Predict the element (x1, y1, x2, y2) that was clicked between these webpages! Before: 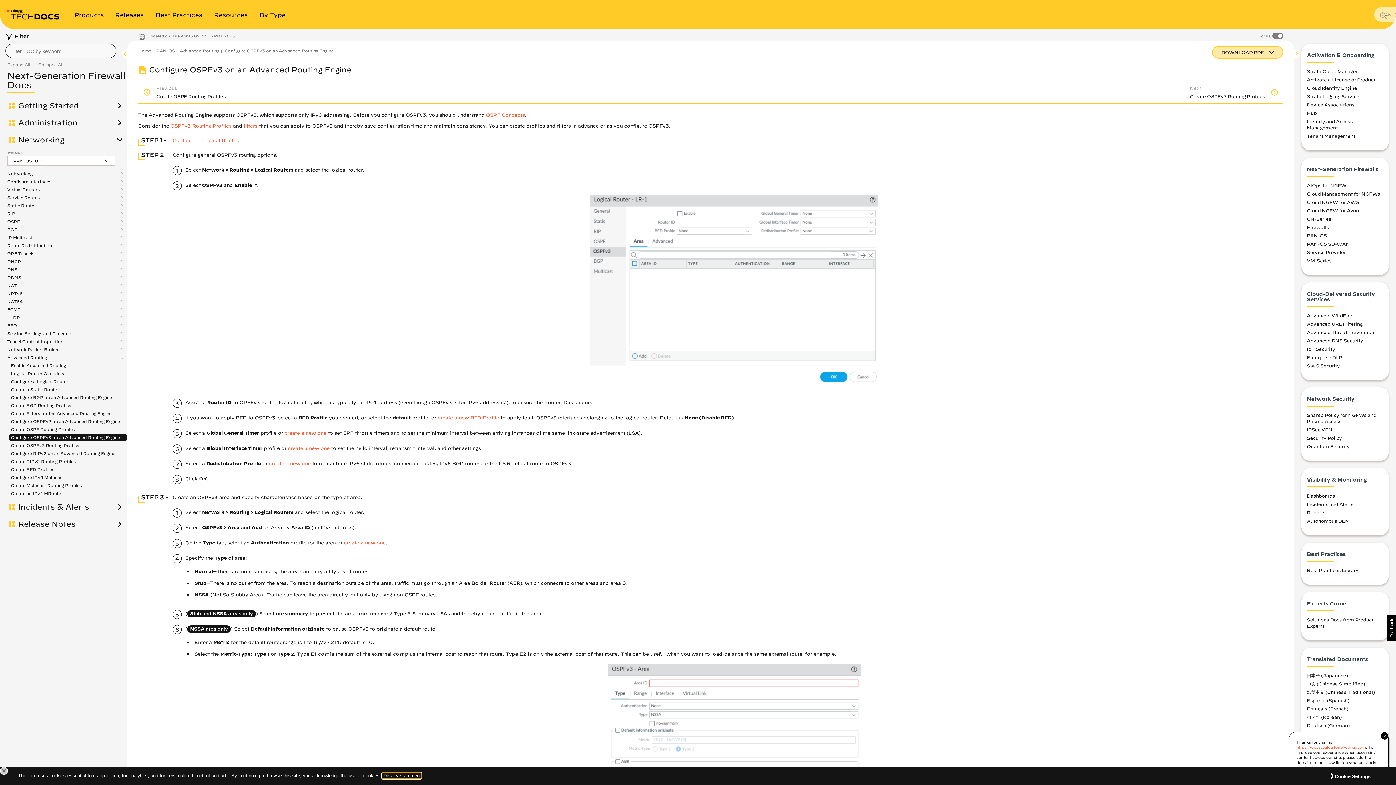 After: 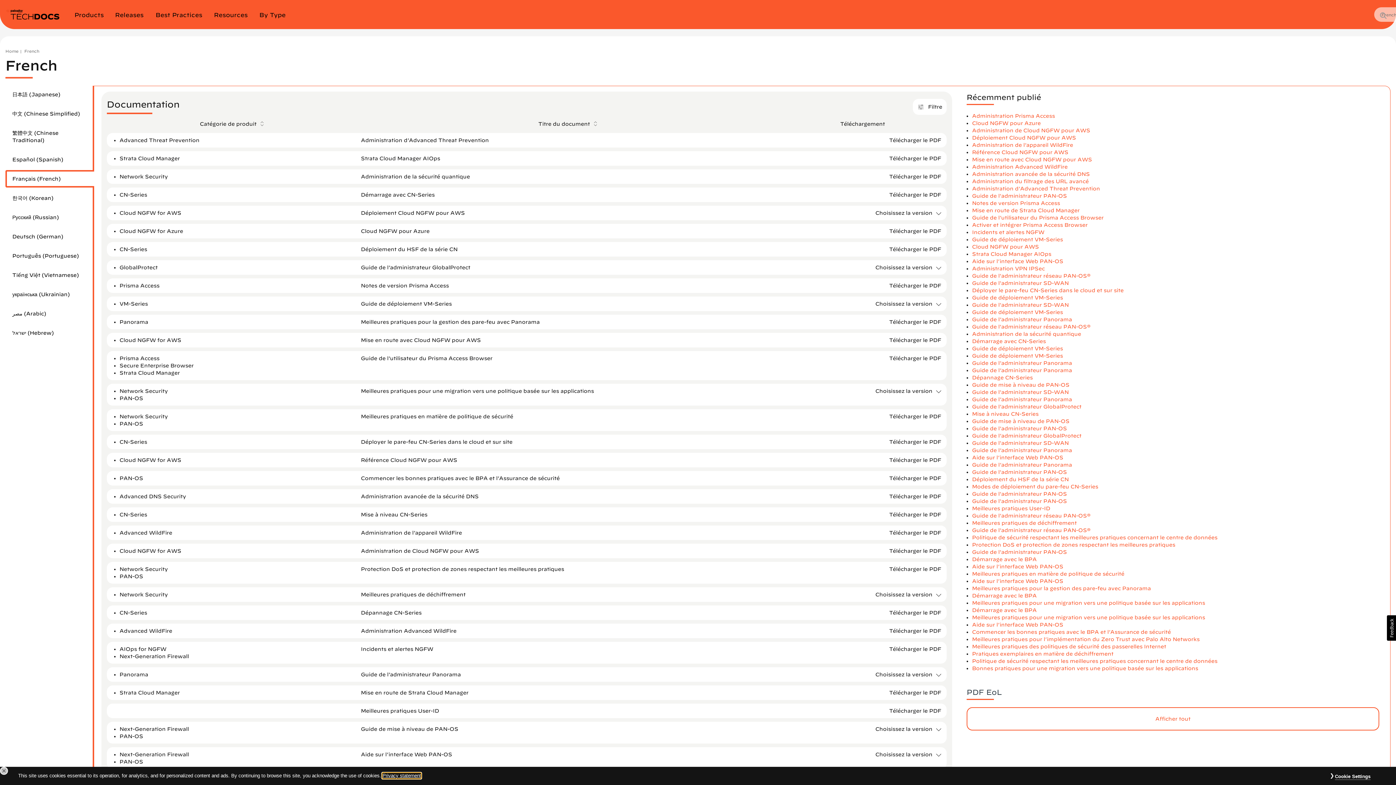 Action: label: Français (French) bbox: (1307, 706, 1348, 711)